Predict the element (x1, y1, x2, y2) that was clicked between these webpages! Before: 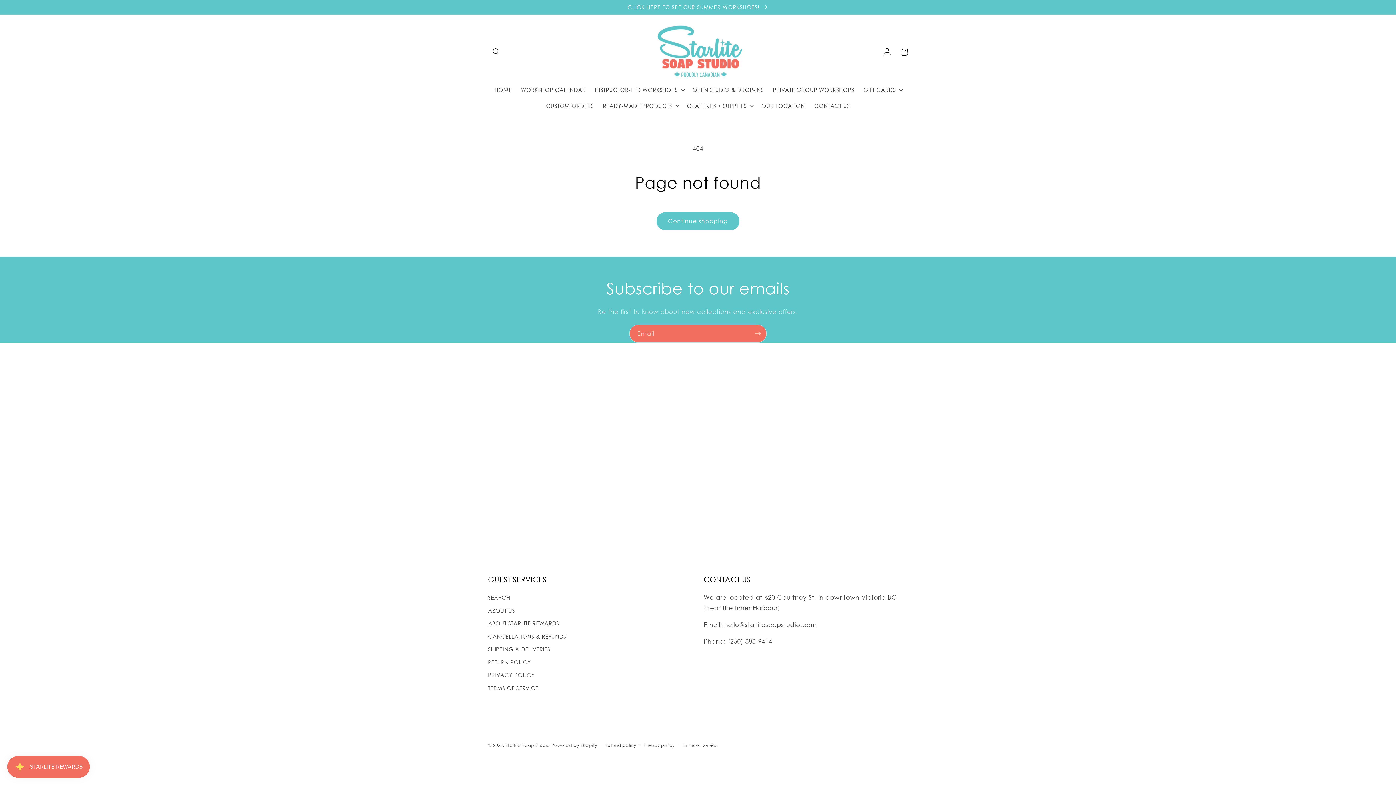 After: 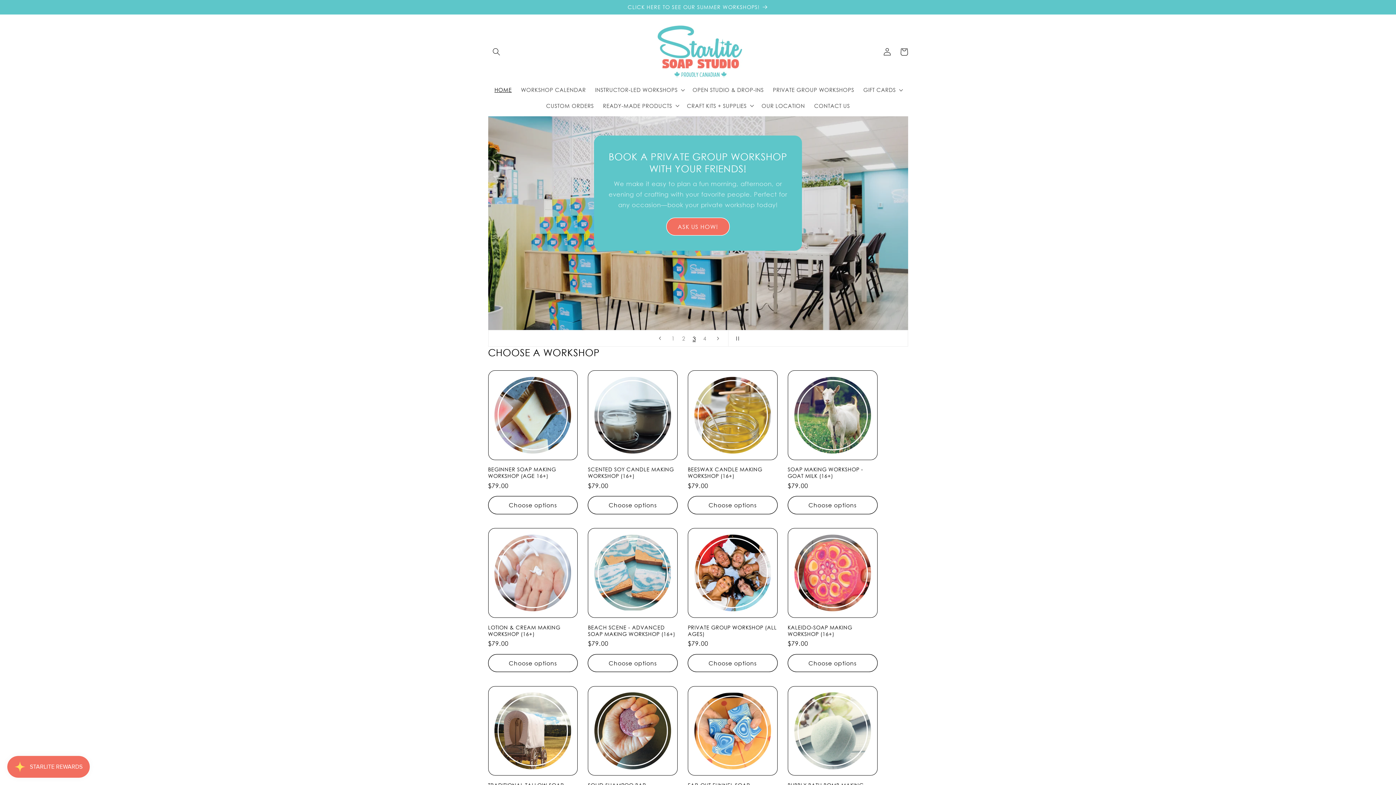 Action: bbox: (490, 82, 516, 97) label: HOME